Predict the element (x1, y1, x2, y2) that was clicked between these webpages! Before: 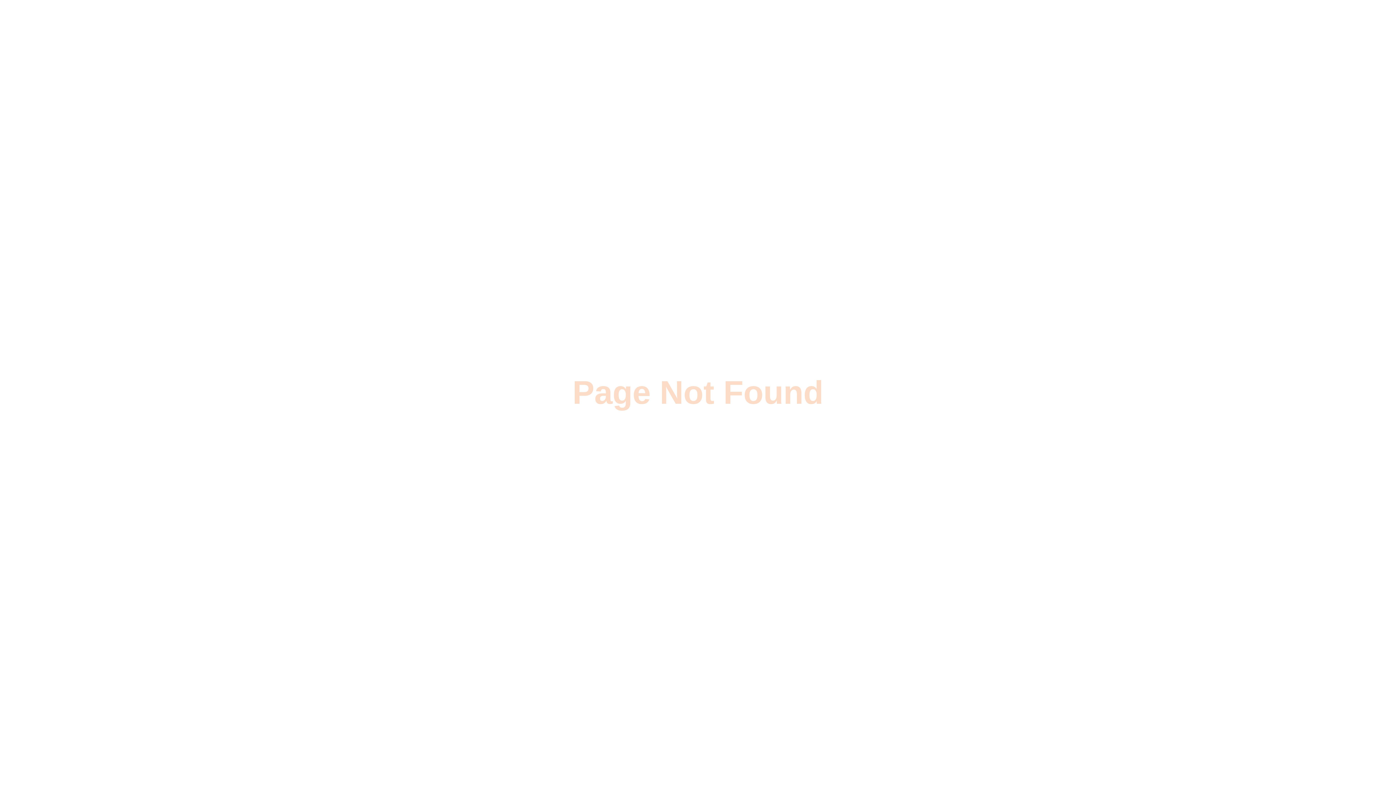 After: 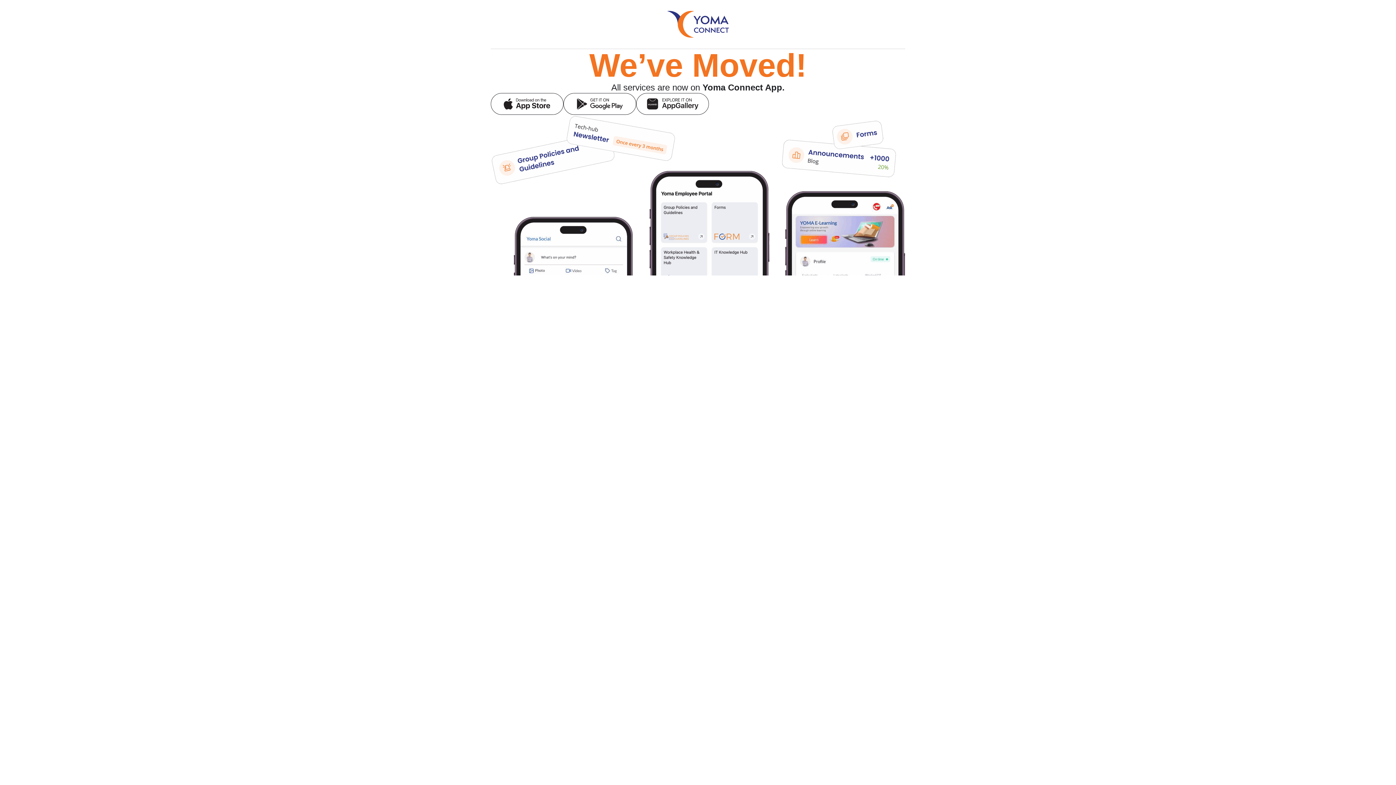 Action: label: Page Not Found bbox: (572, 374, 823, 410)